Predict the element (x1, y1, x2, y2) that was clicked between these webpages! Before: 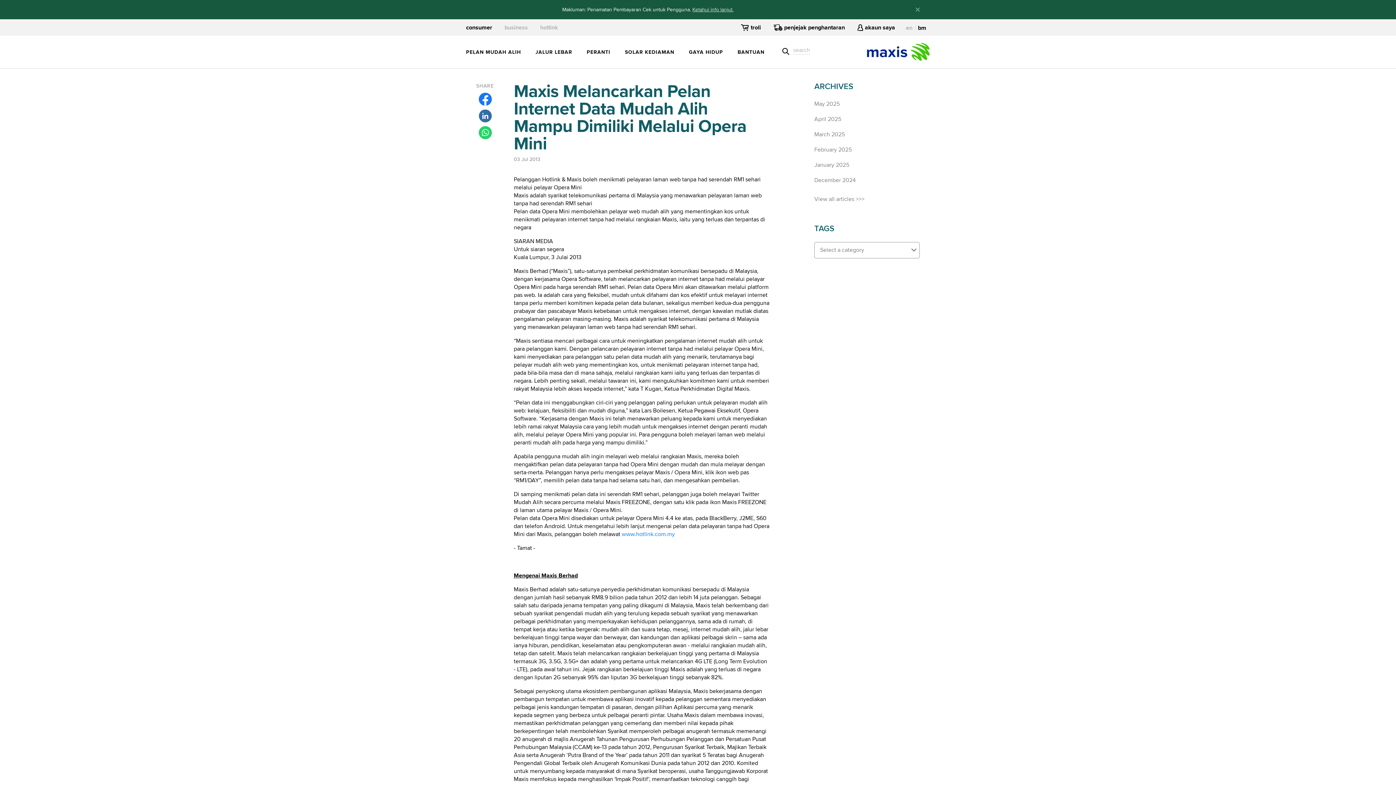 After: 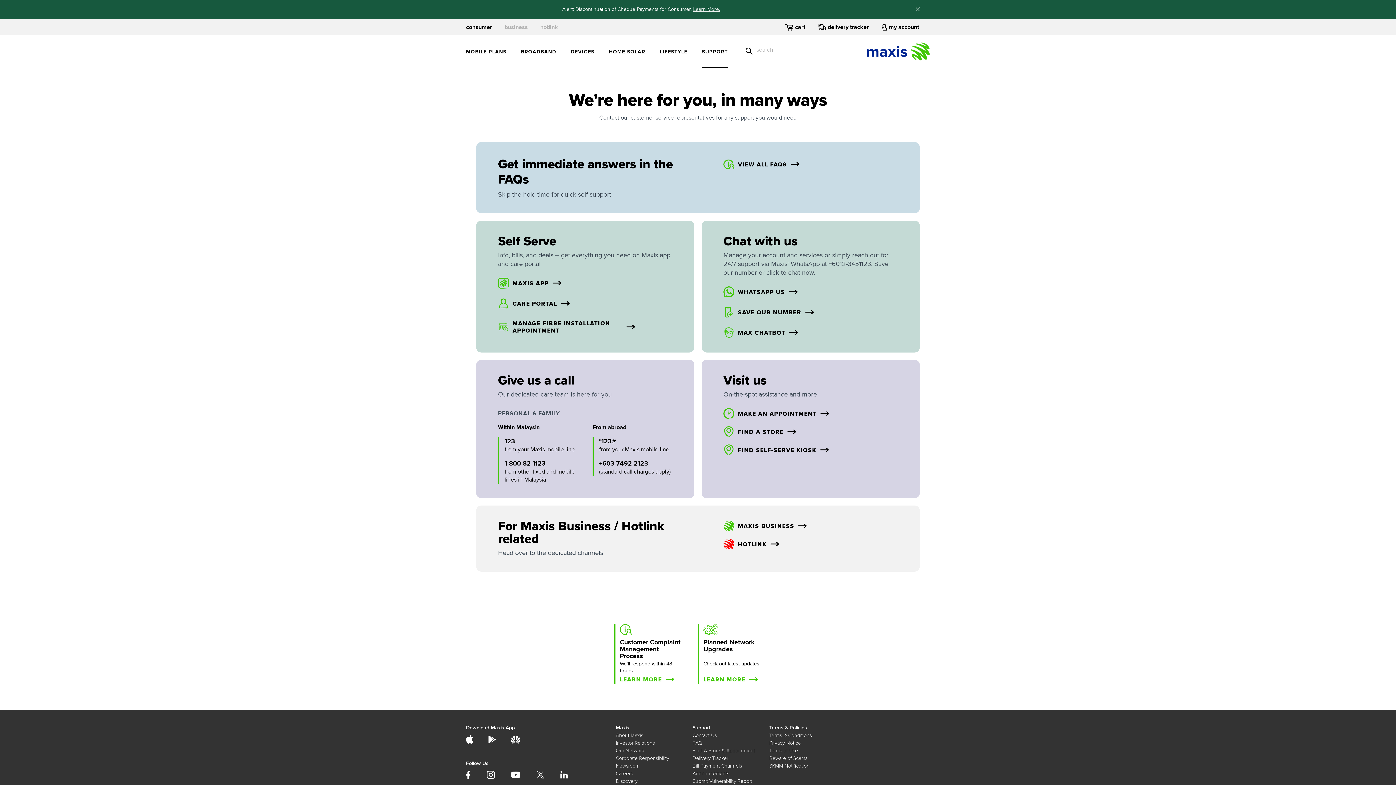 Action: bbox: (737, 48, 764, 55) label: BANTUAN